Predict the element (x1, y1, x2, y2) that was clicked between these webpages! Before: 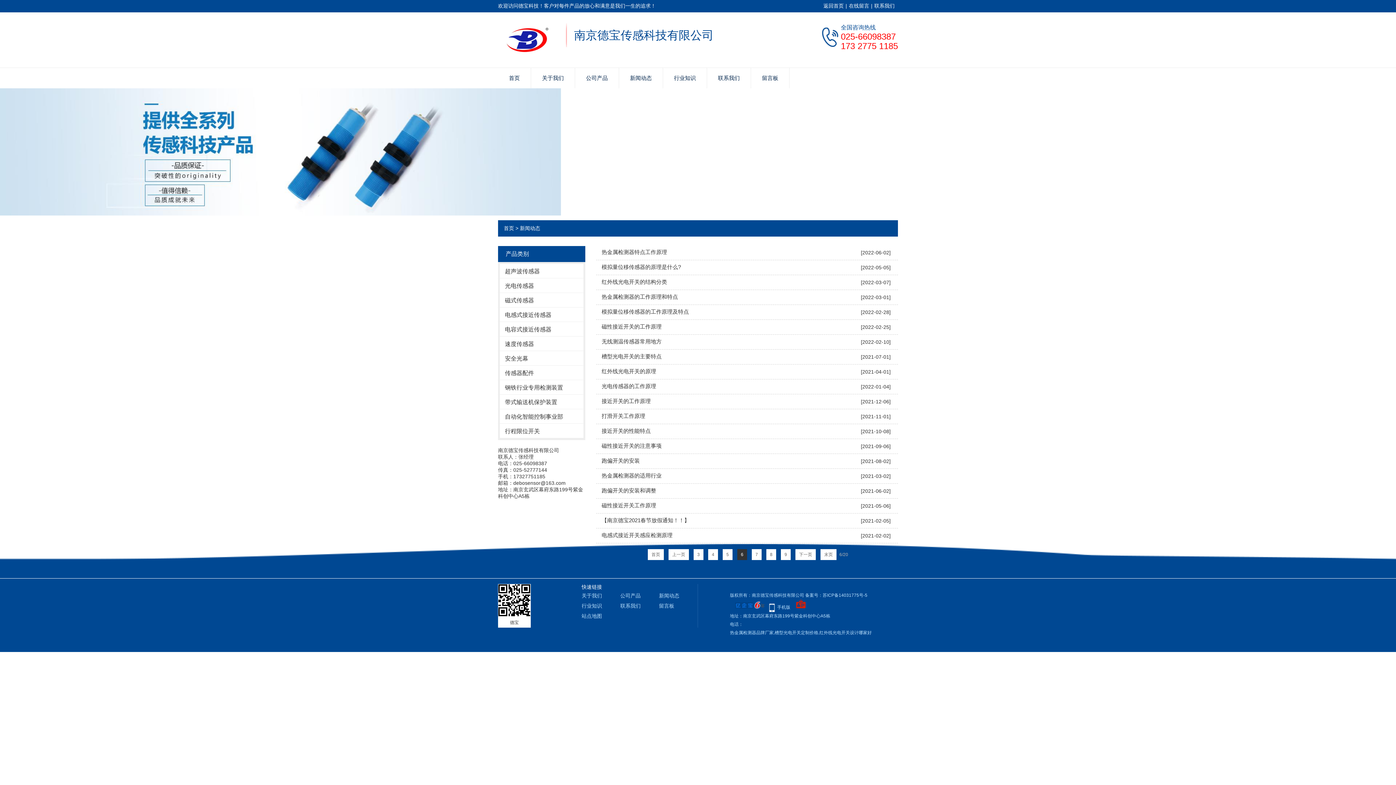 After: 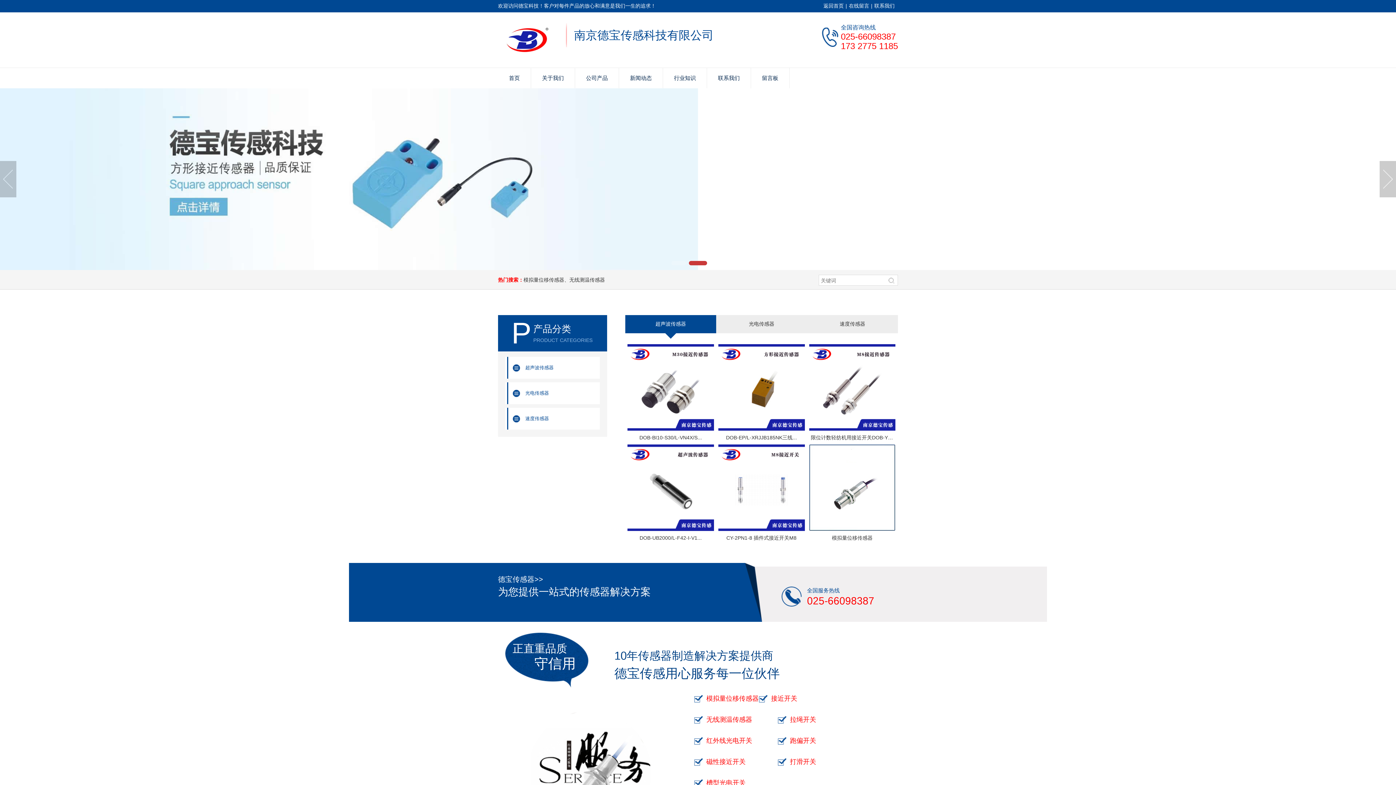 Action: bbox: (821, 2, 845, 9) label: 返回首页